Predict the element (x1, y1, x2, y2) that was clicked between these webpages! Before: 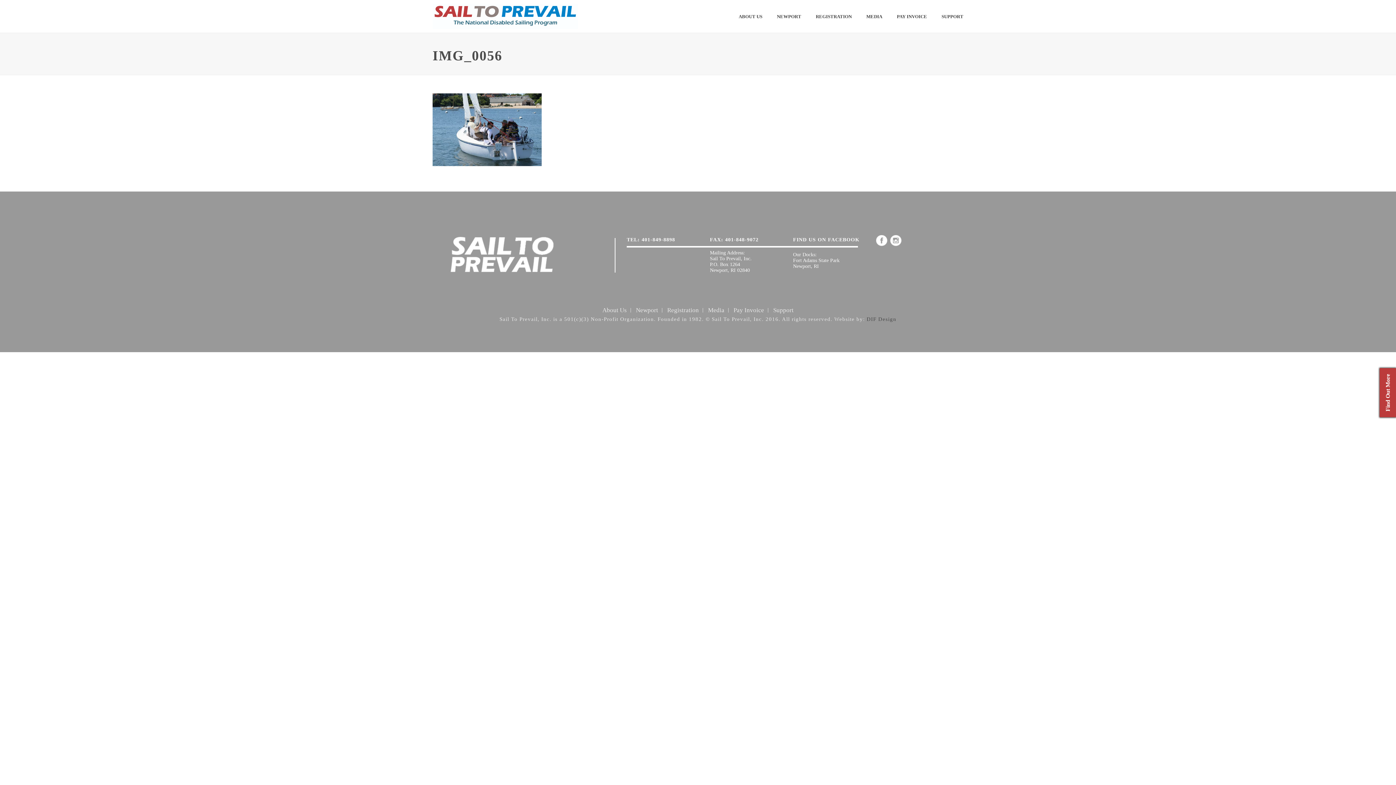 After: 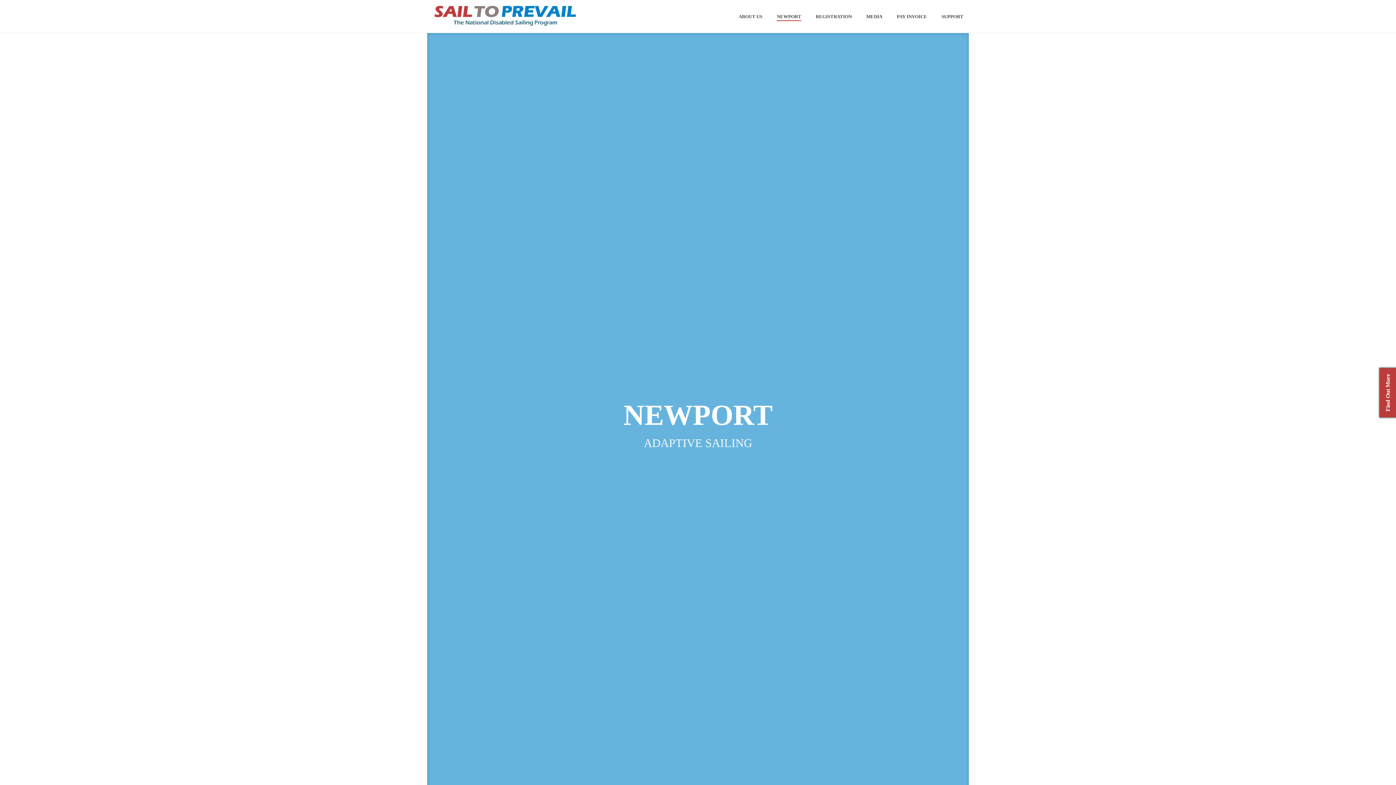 Action: bbox: (769, 12, 808, 21) label: NEWPORT